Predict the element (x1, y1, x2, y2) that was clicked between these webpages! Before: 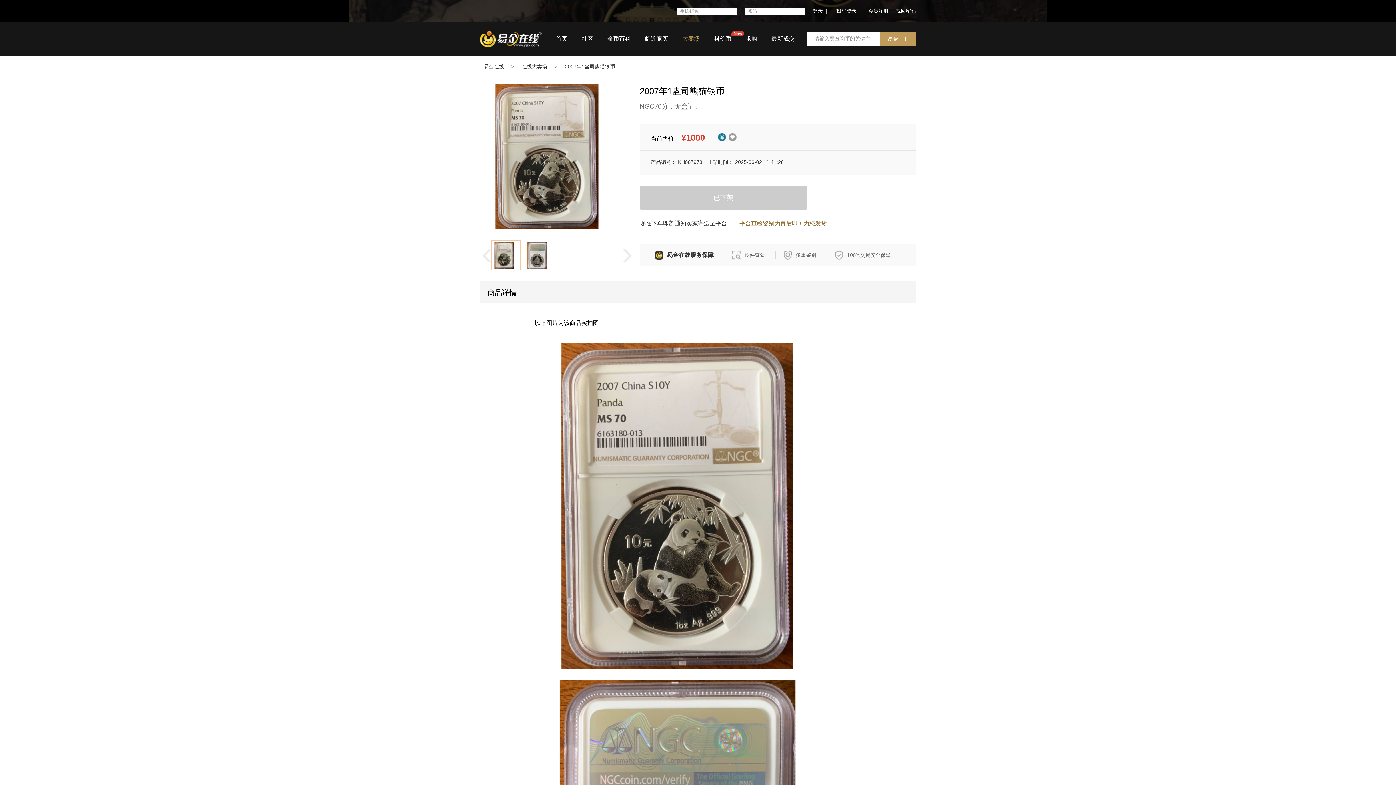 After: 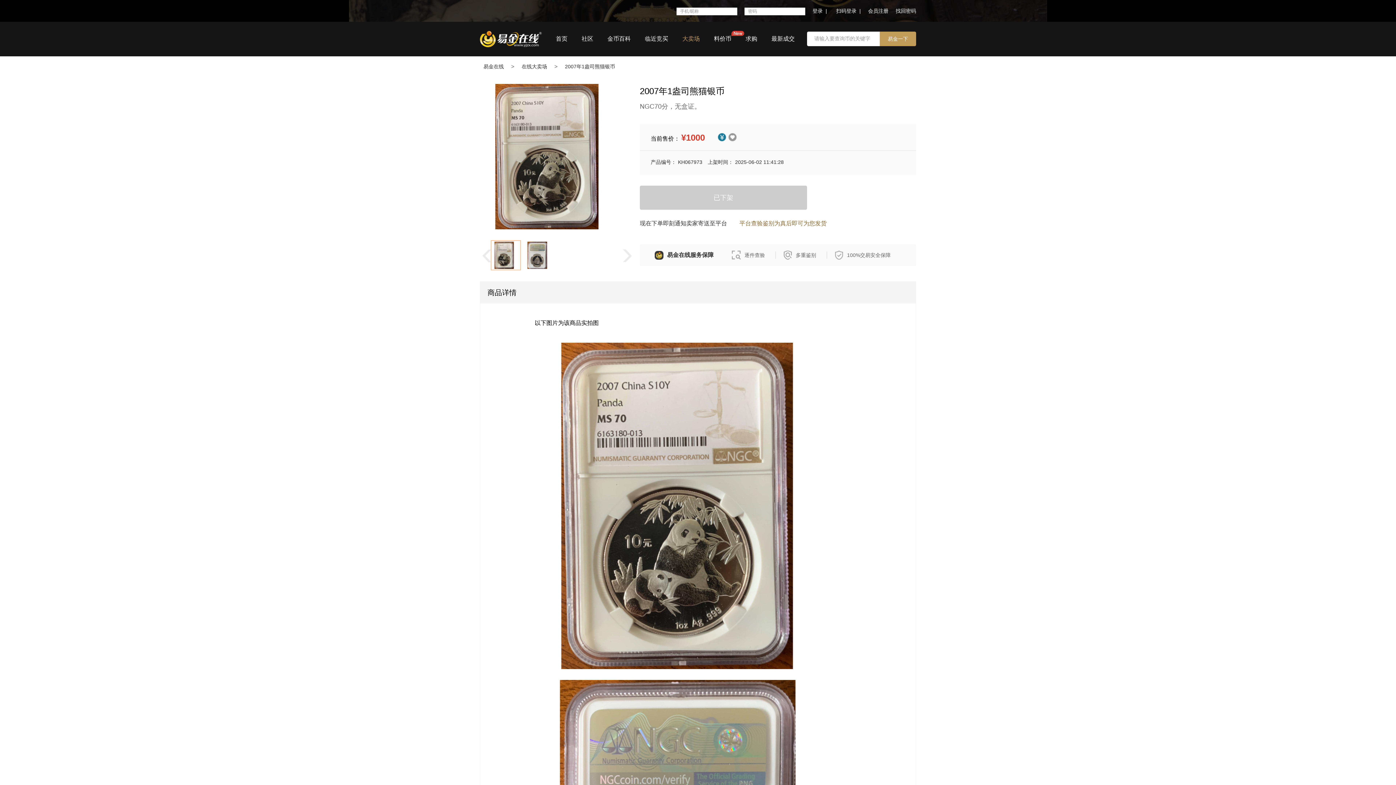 Action: bbox: (896, 8, 916, 13) label: 找回密码